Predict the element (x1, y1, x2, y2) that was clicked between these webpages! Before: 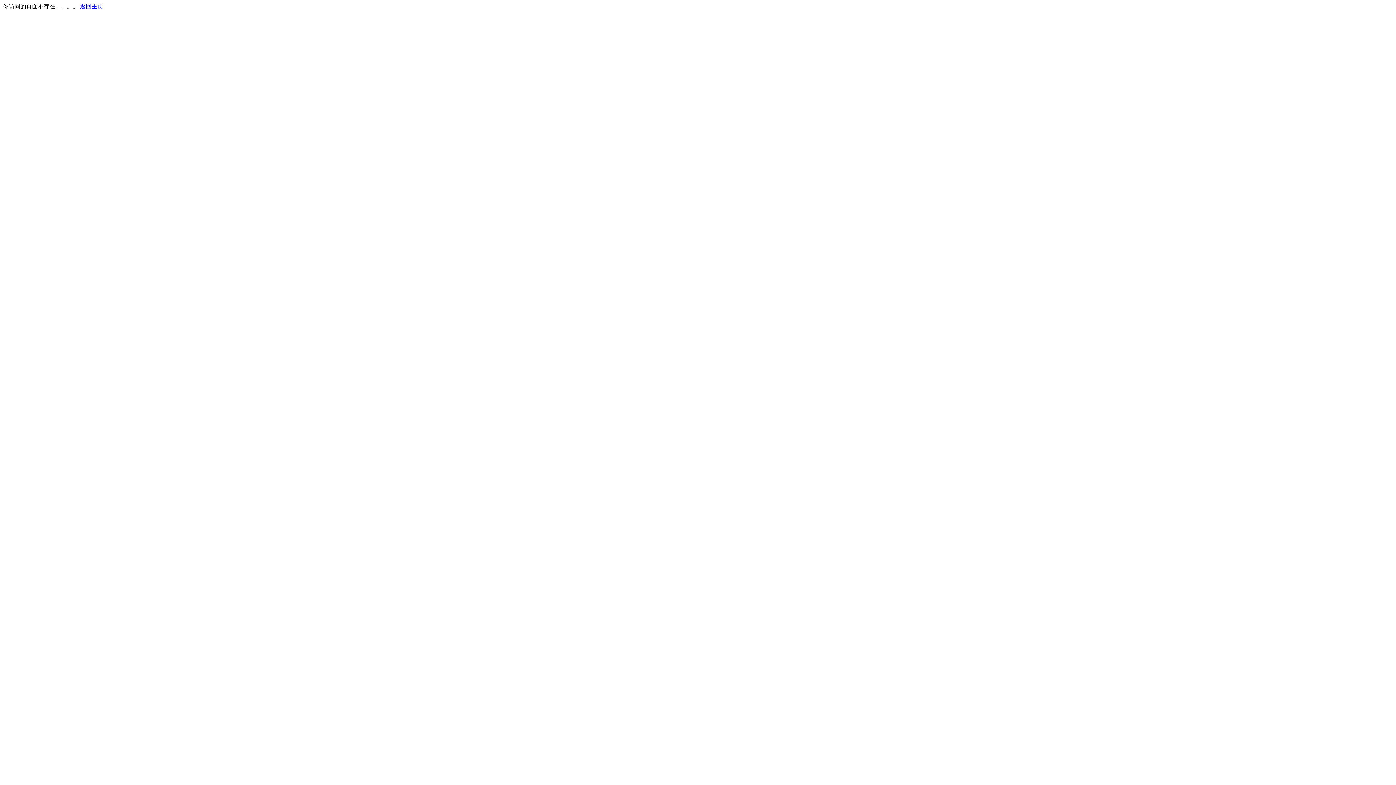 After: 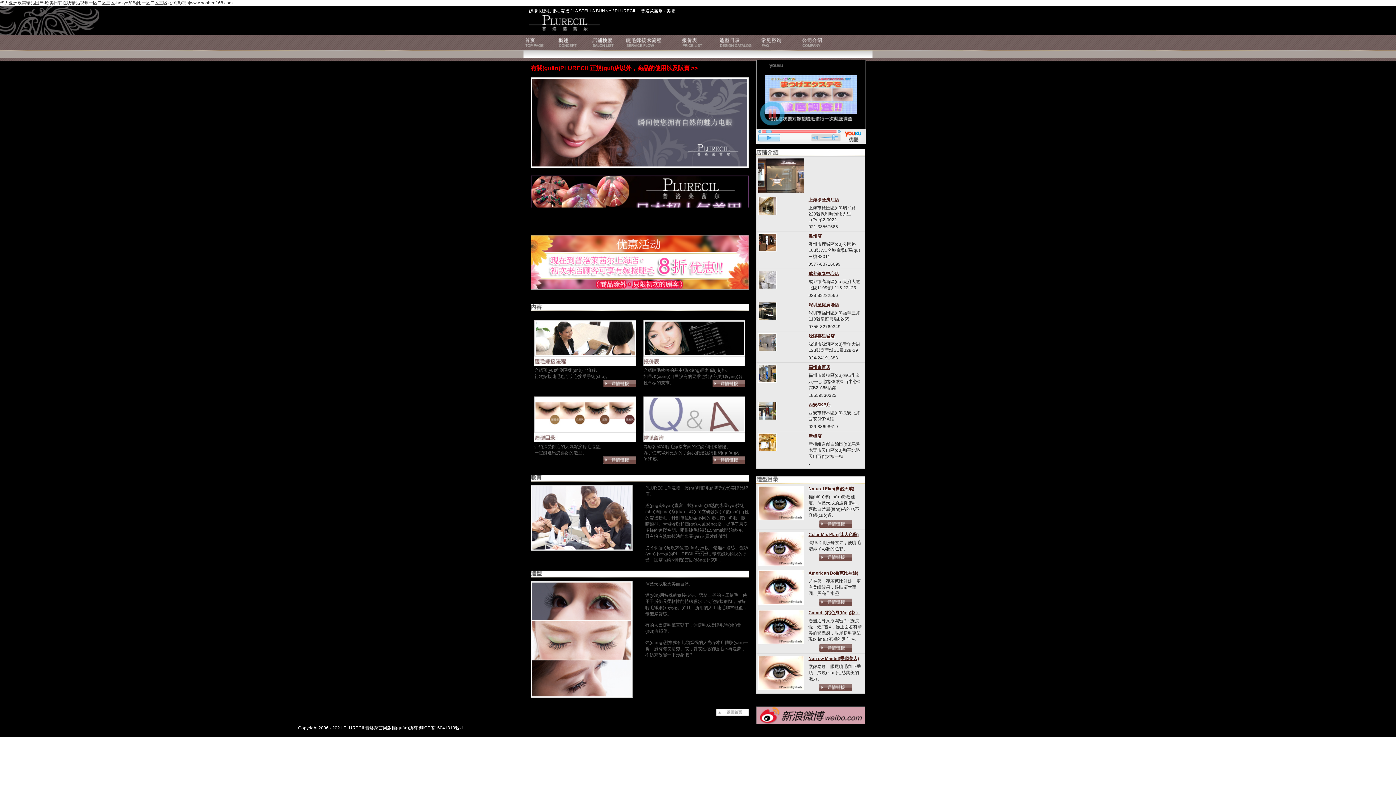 Action: bbox: (80, 3, 103, 9) label: 返回主页